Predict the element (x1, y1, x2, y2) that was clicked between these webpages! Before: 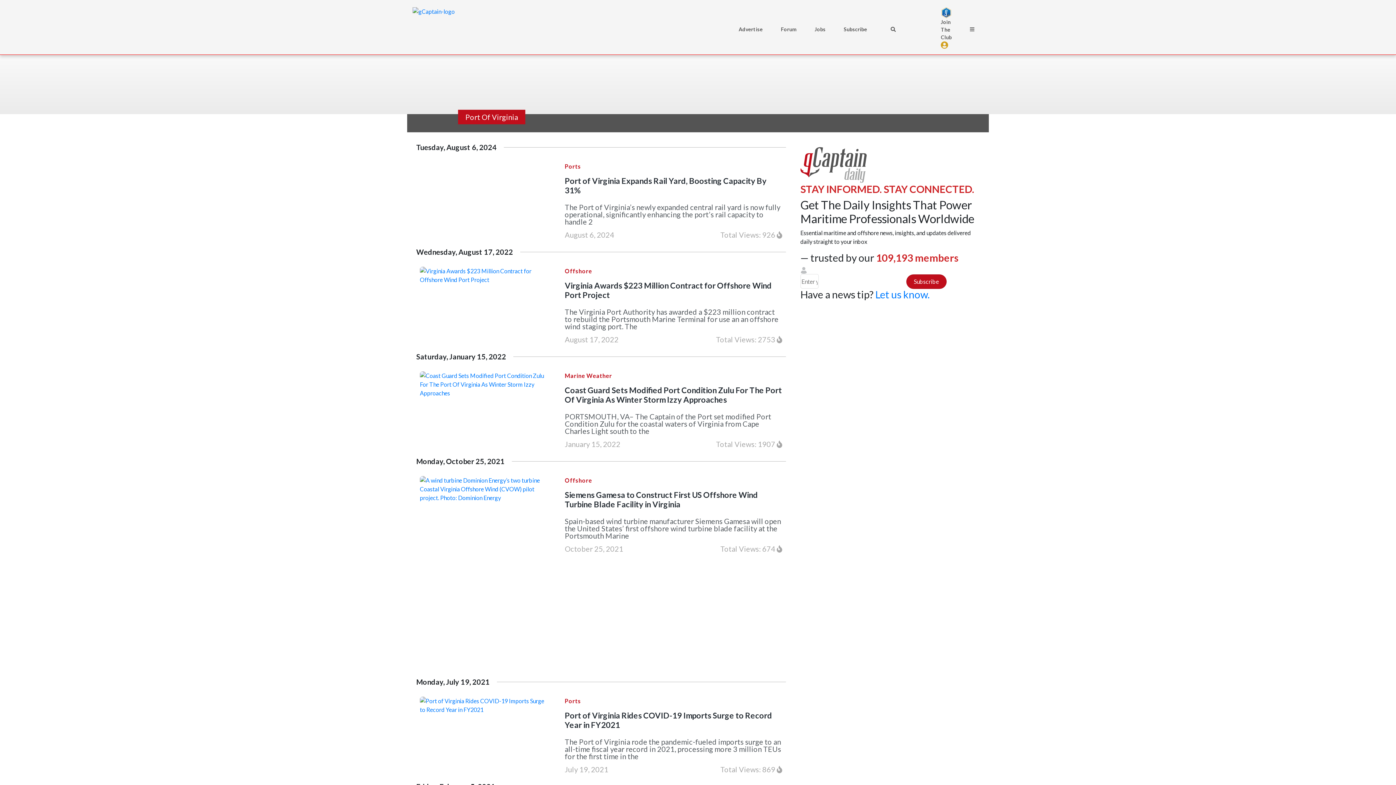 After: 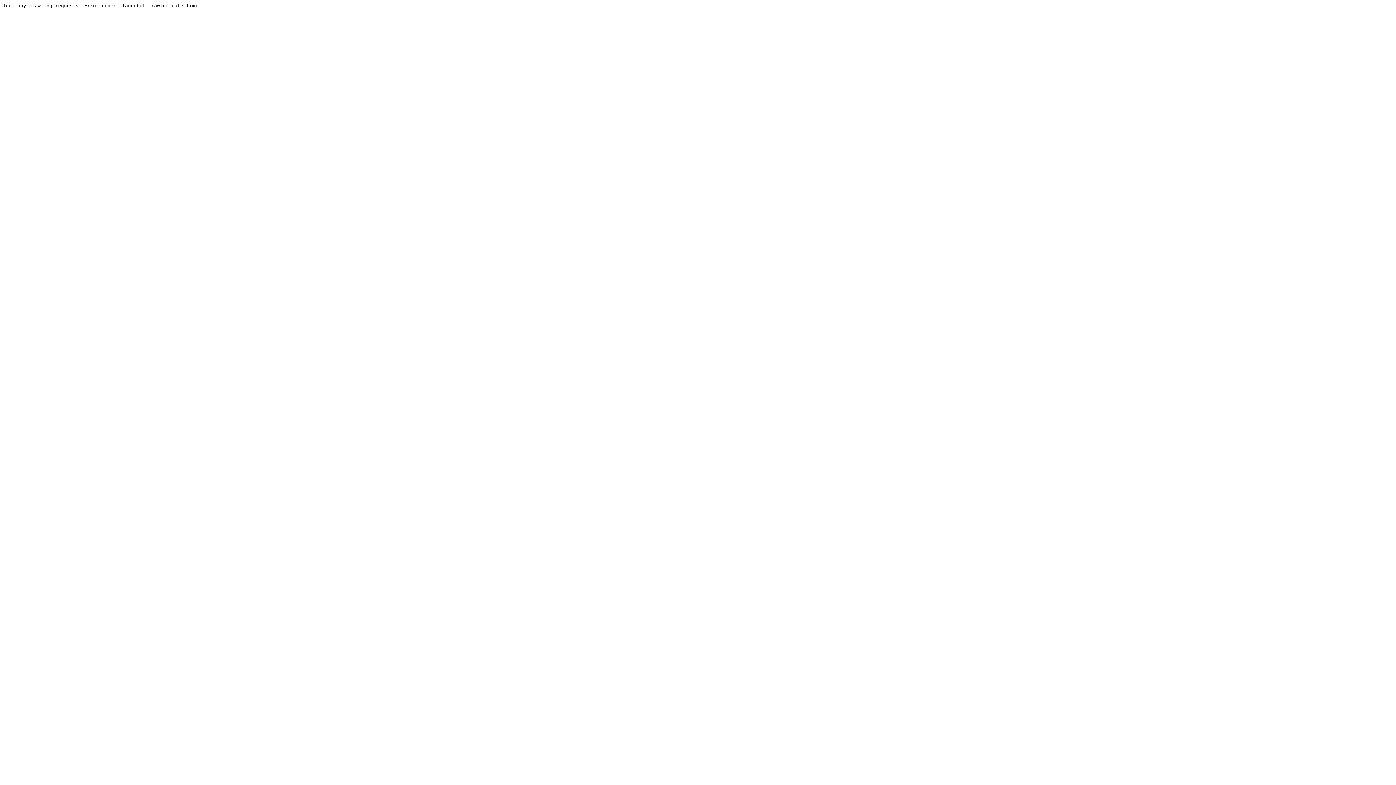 Action: label: Forum bbox: (781, 25, 796, 32)